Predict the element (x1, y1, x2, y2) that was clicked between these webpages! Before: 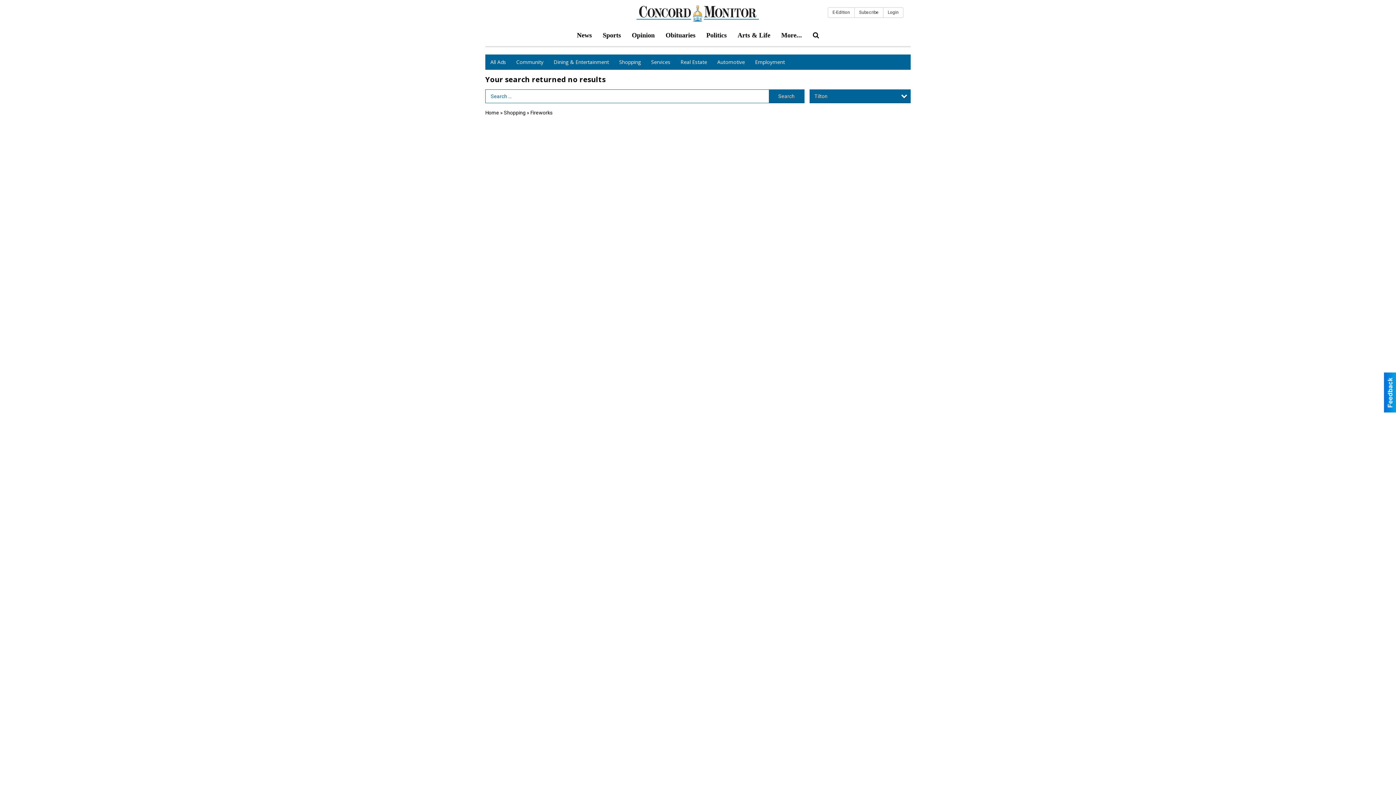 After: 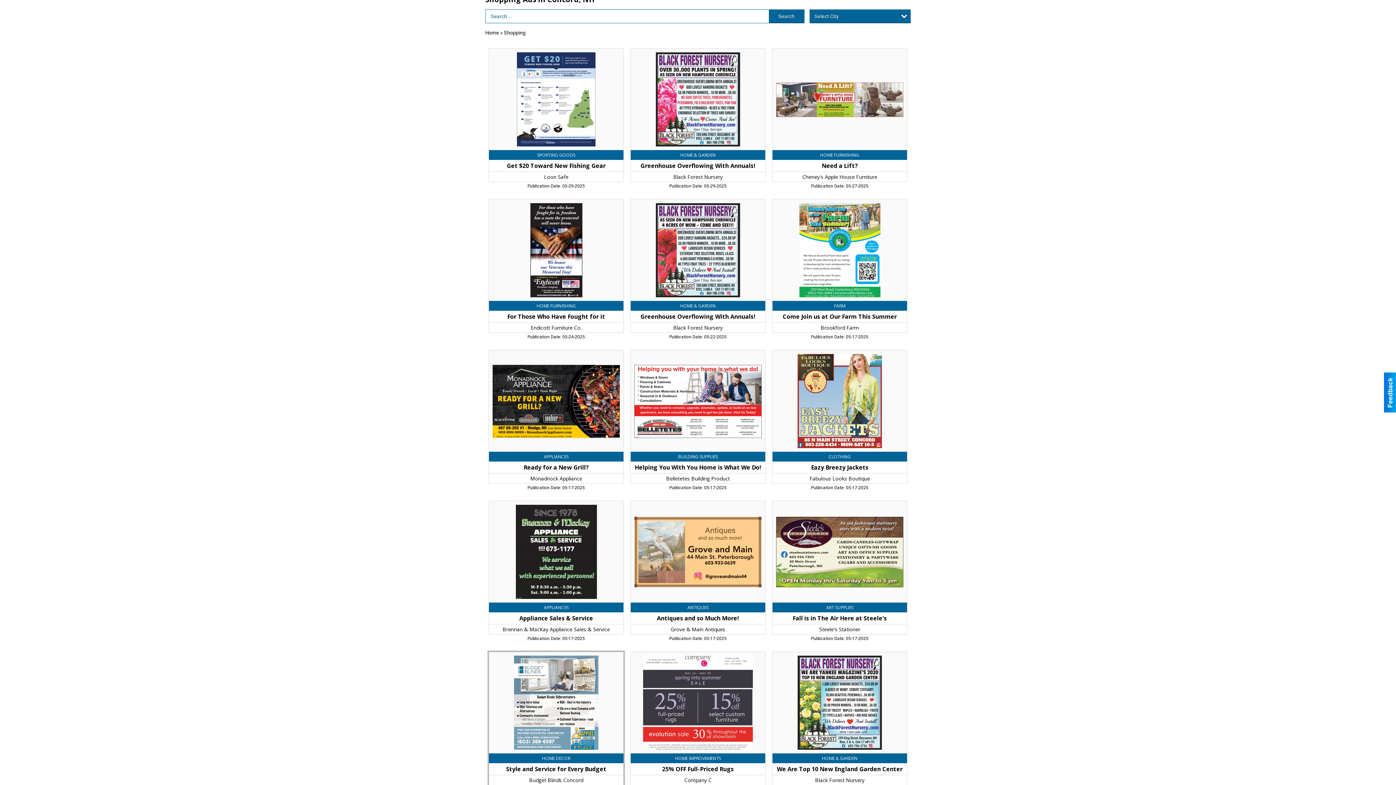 Action: label: Shopping bbox: (504, 109, 525, 115)